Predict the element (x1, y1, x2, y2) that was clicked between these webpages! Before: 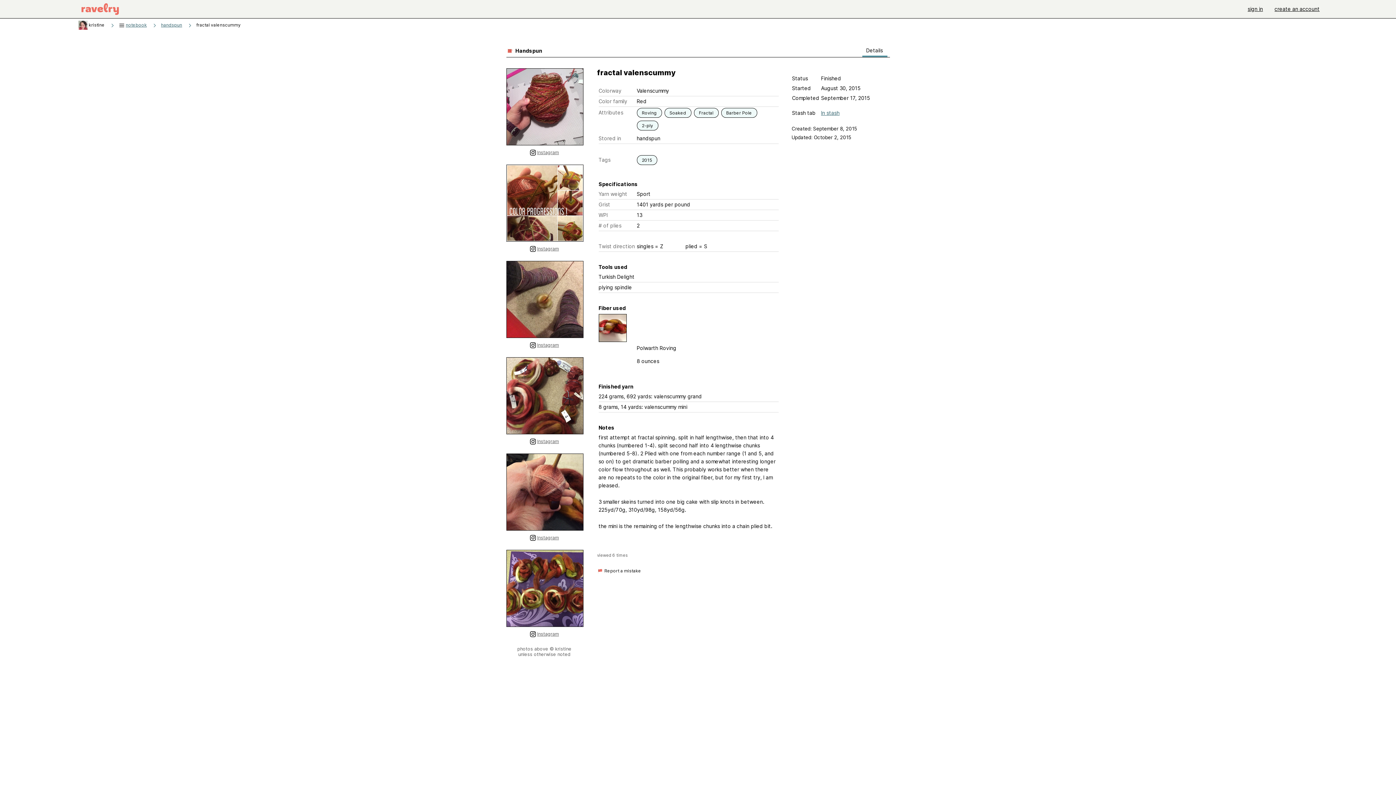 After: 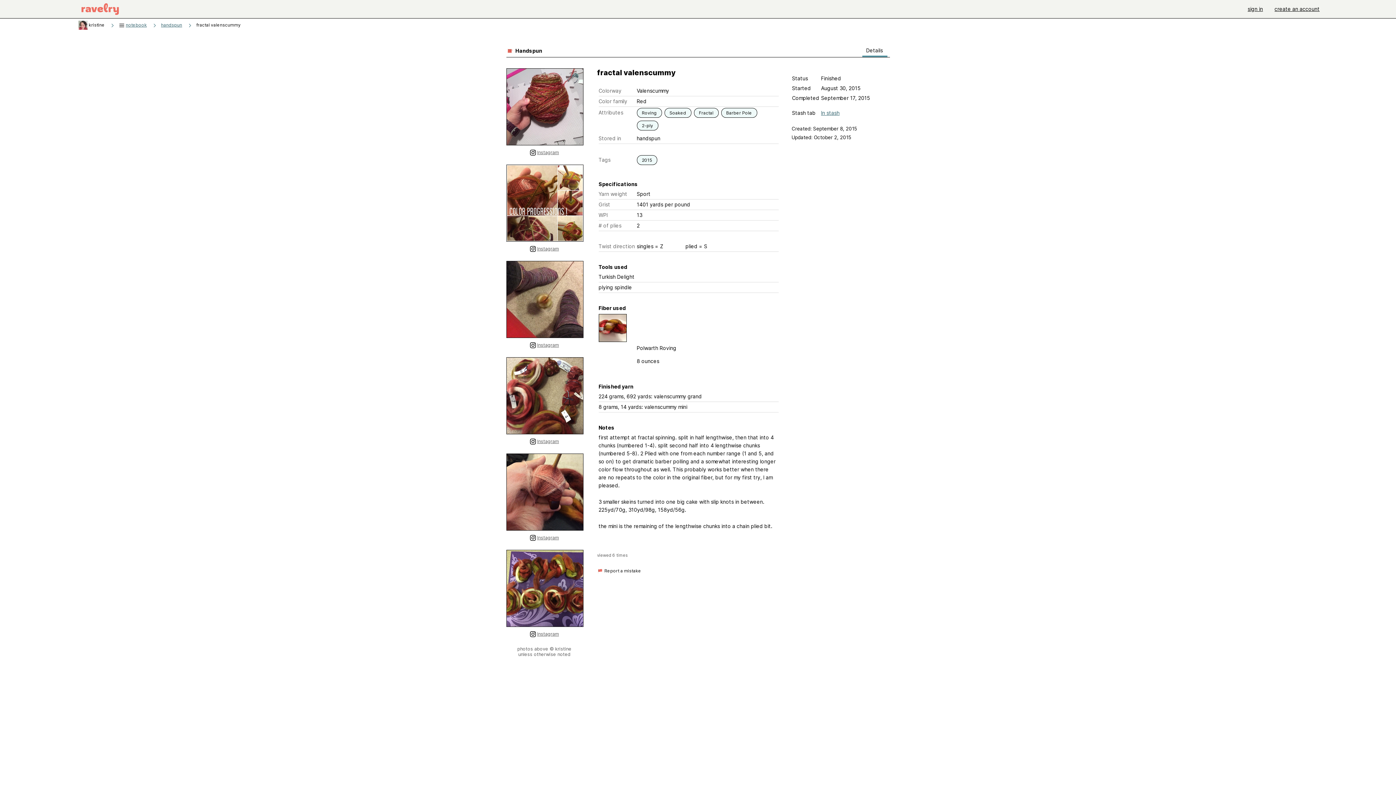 Action: bbox: (530, 246, 535, 251)